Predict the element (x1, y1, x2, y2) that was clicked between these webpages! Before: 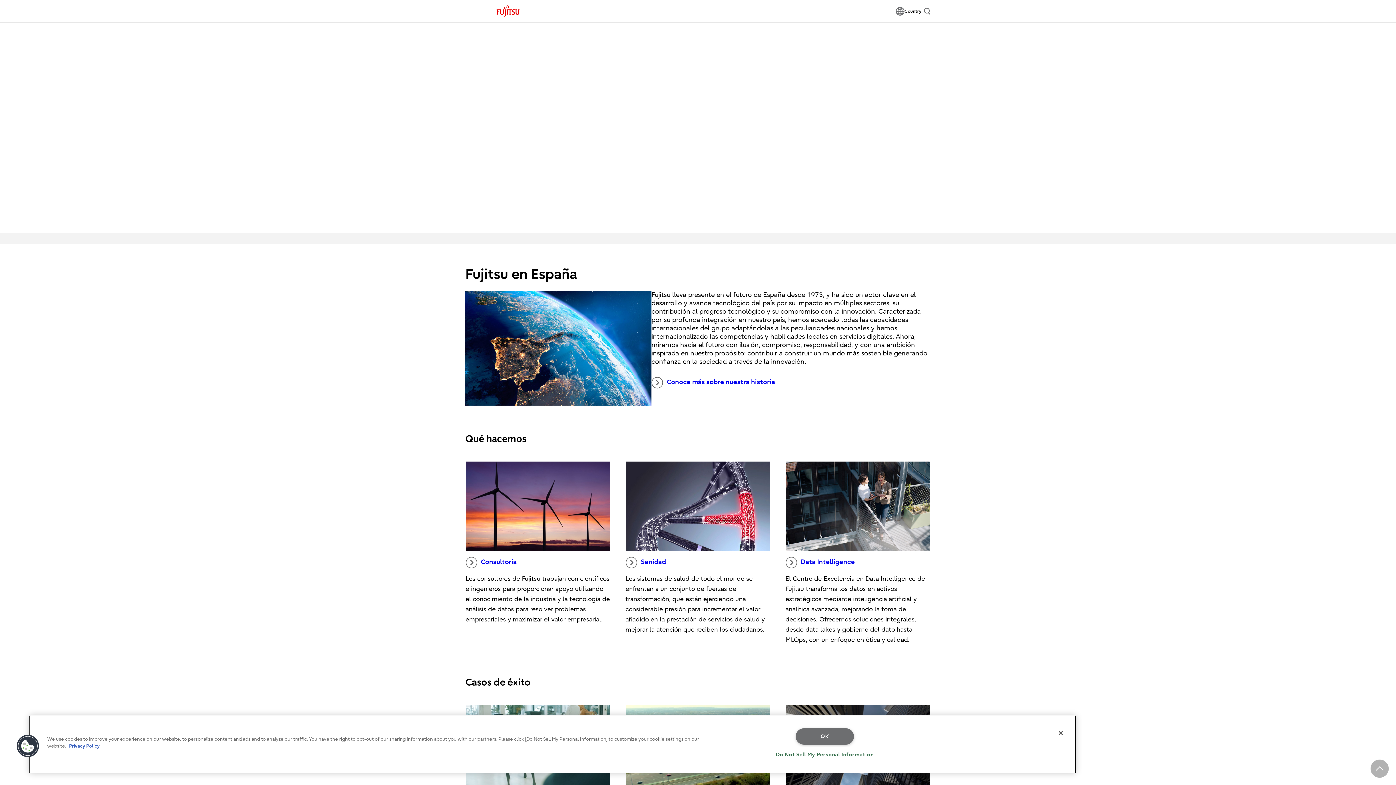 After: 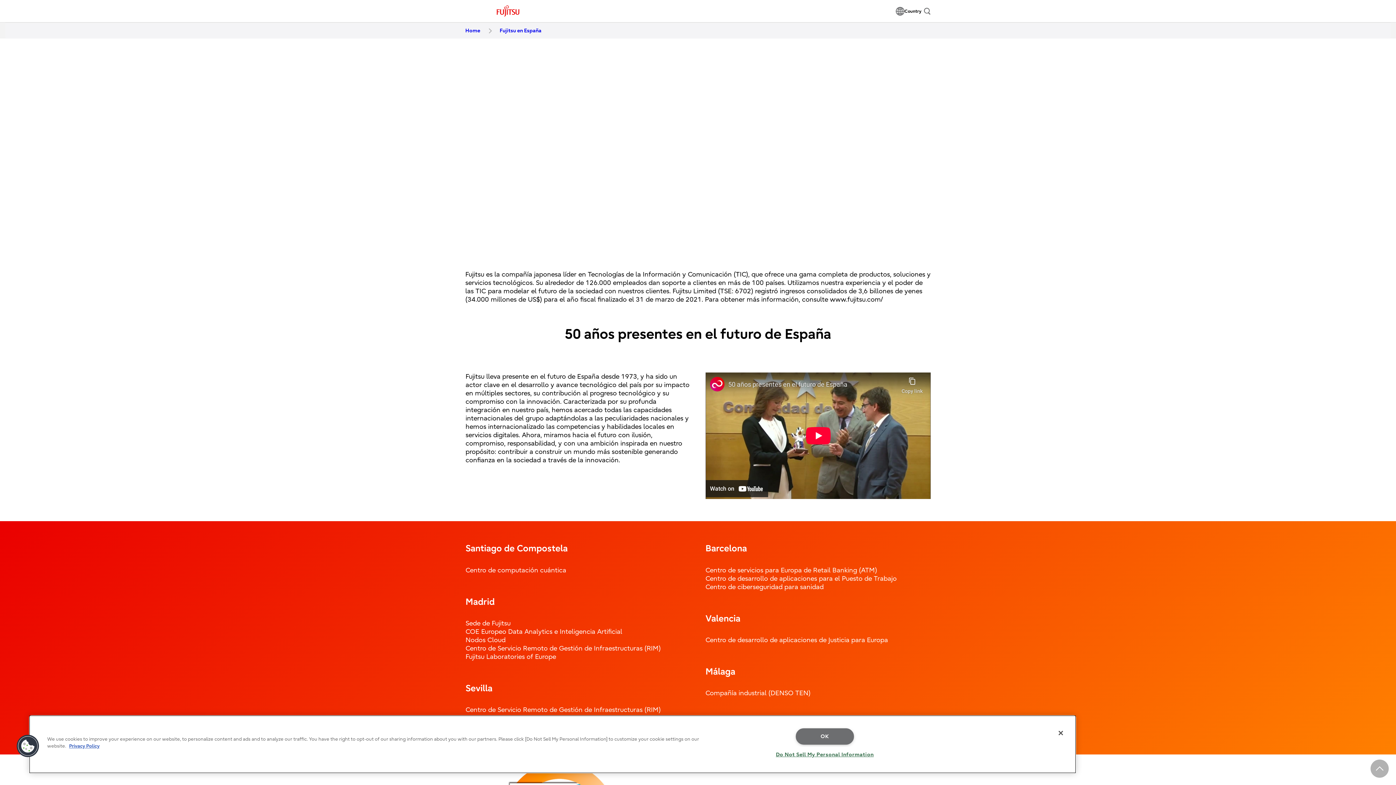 Action: bbox: (651, 377, 775, 388) label: Conoce más sobre nuestra historia